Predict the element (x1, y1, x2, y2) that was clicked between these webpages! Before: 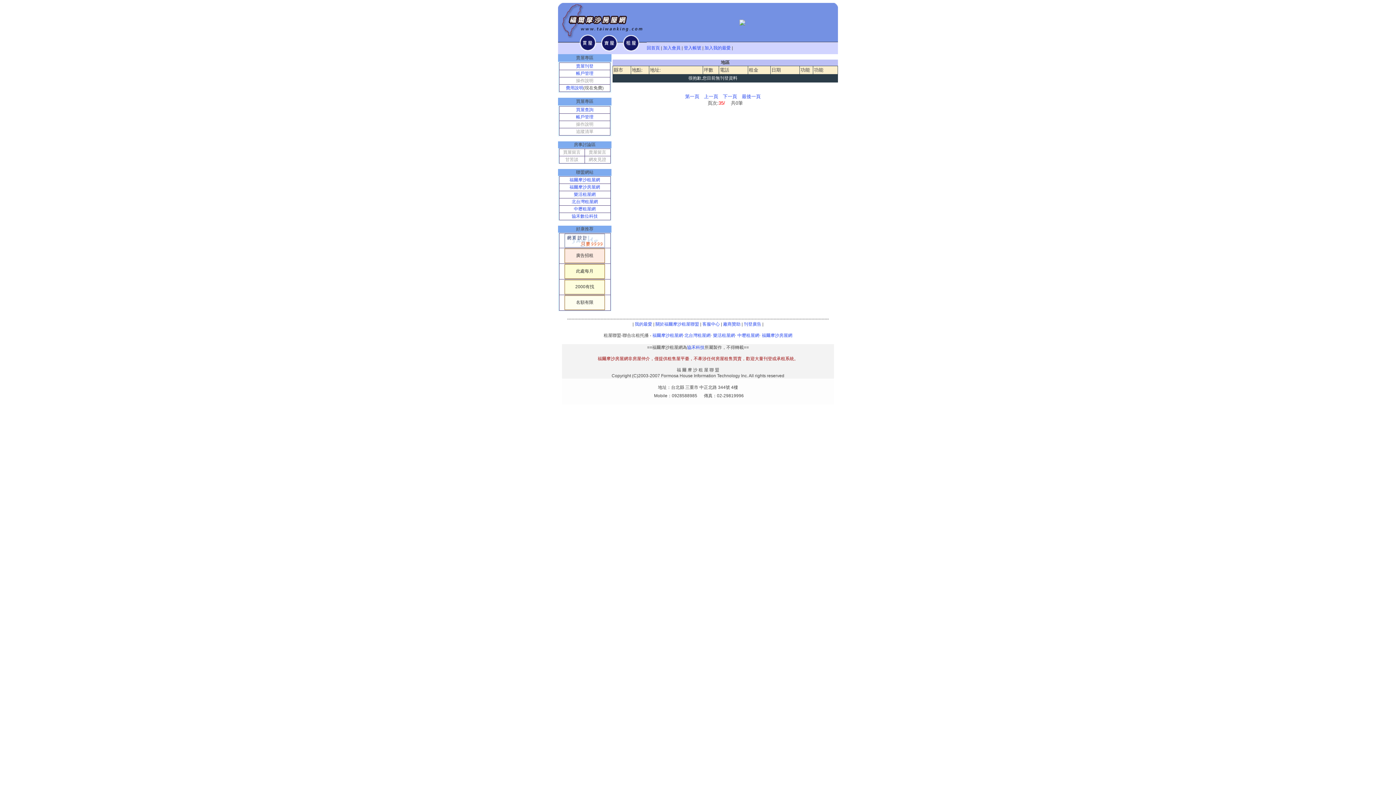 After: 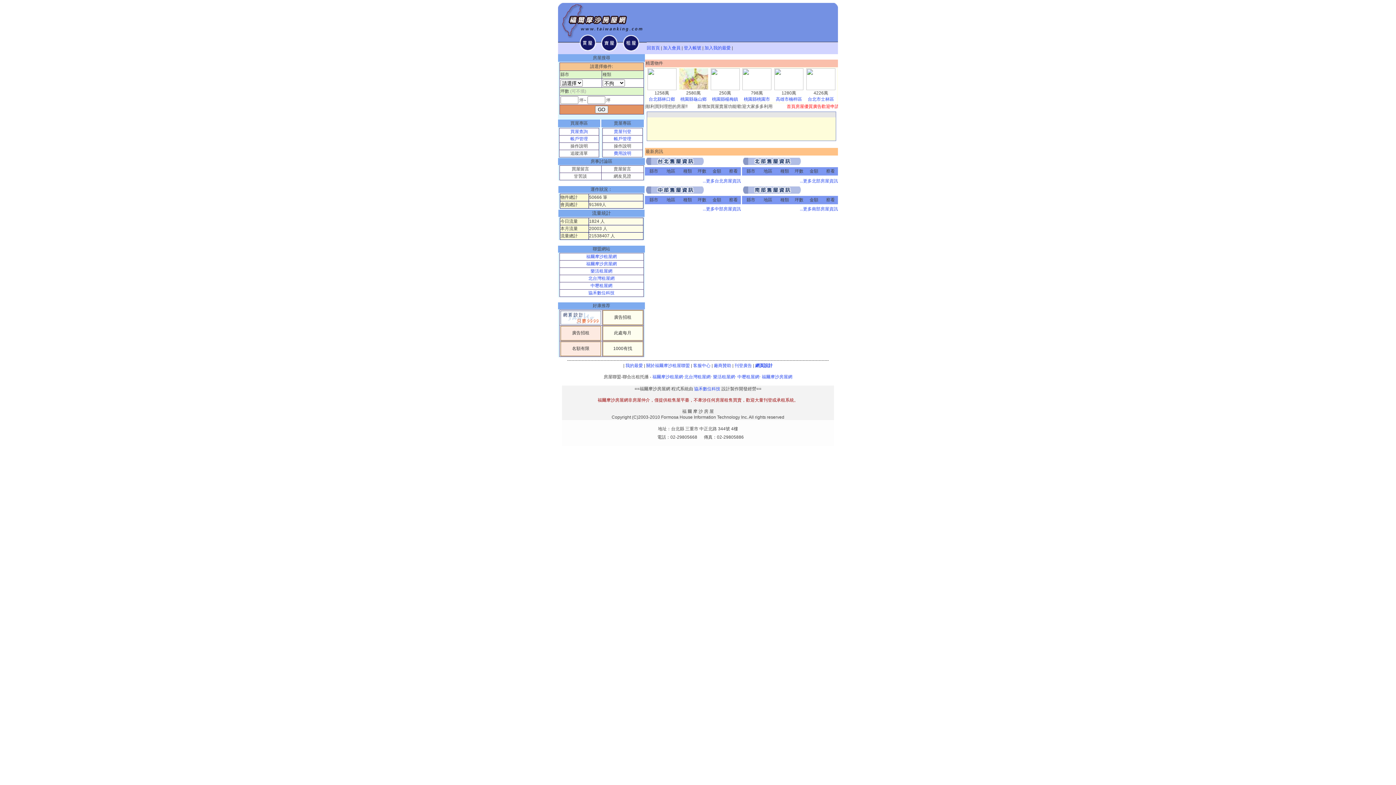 Action: bbox: (569, 184, 600, 189) label: 福爾摩沙房屋網